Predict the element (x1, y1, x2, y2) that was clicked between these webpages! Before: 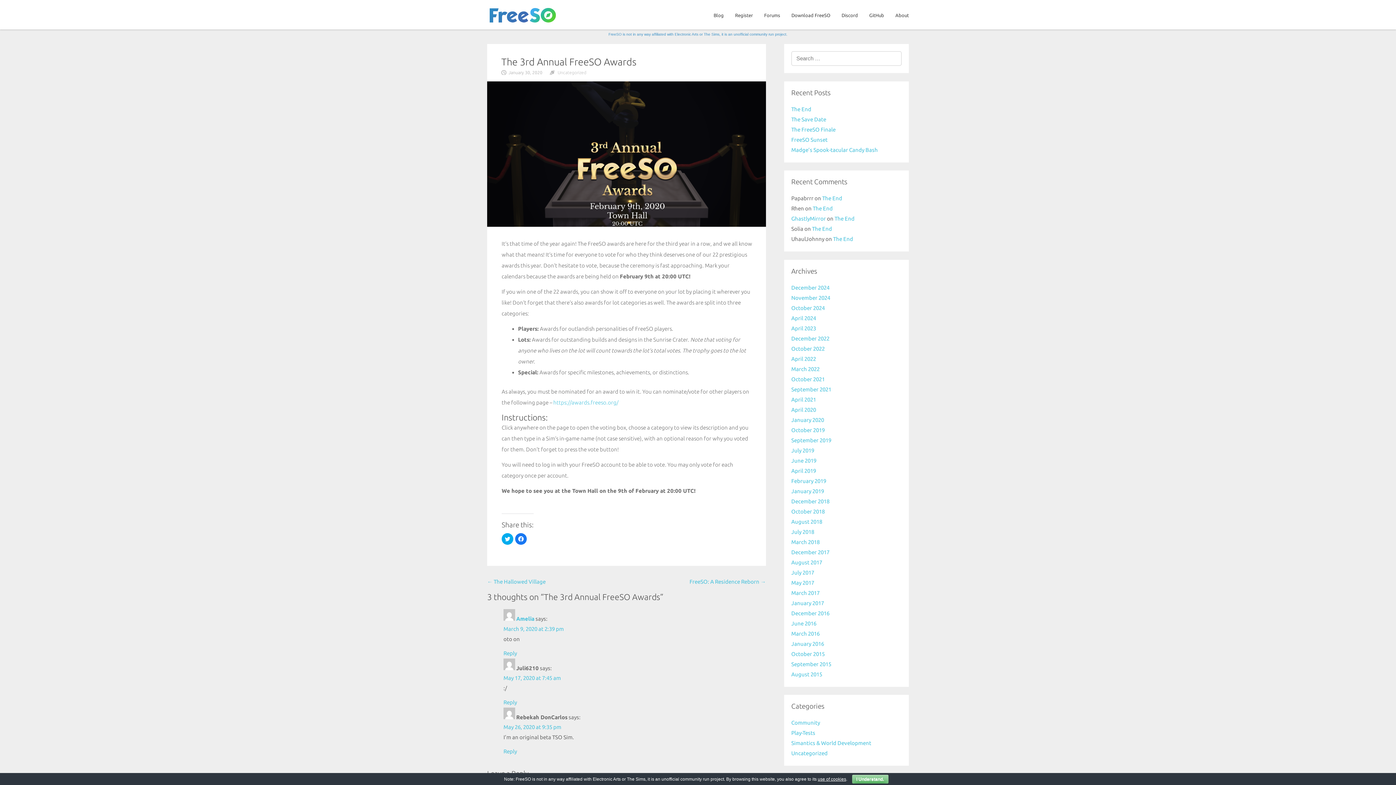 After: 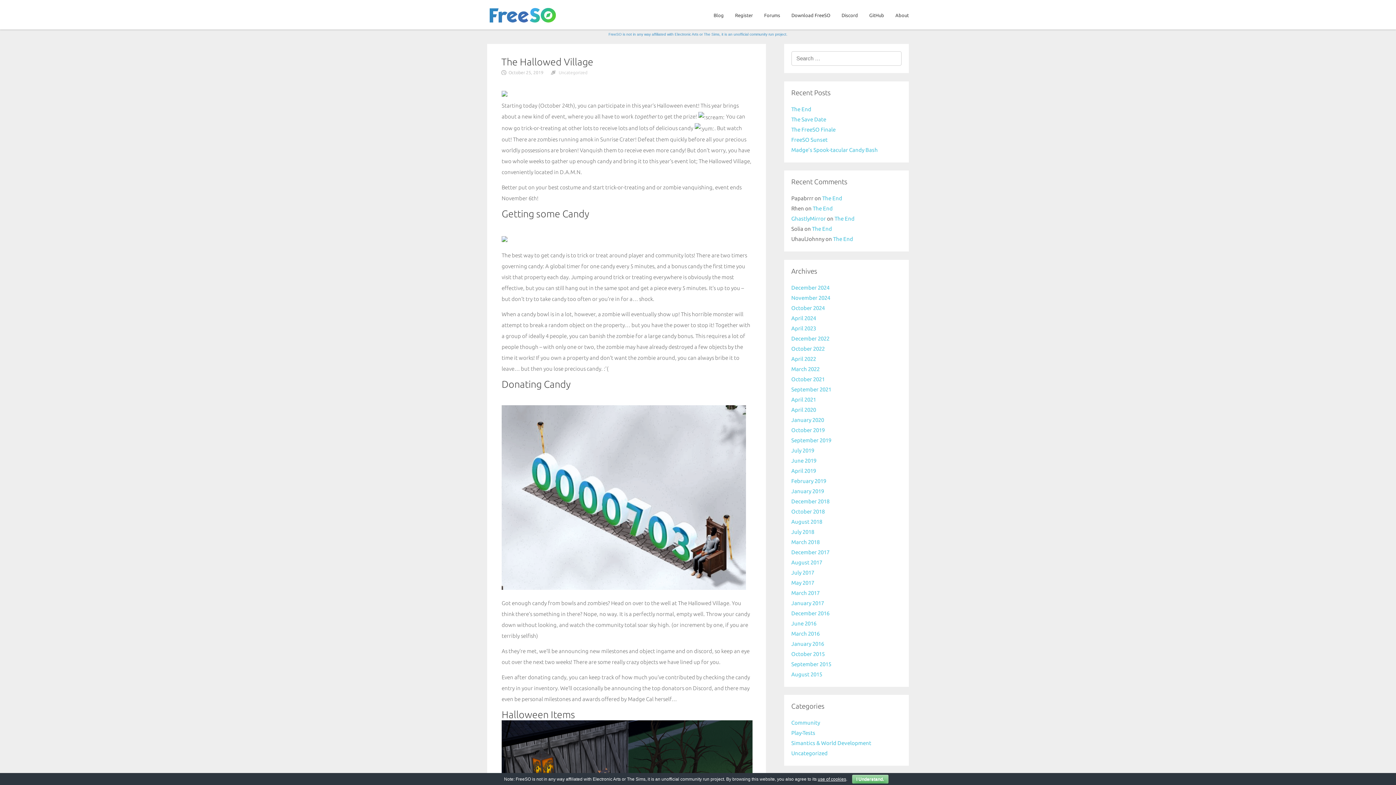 Action: label: ← The Hallowed Village bbox: (487, 578, 545, 584)